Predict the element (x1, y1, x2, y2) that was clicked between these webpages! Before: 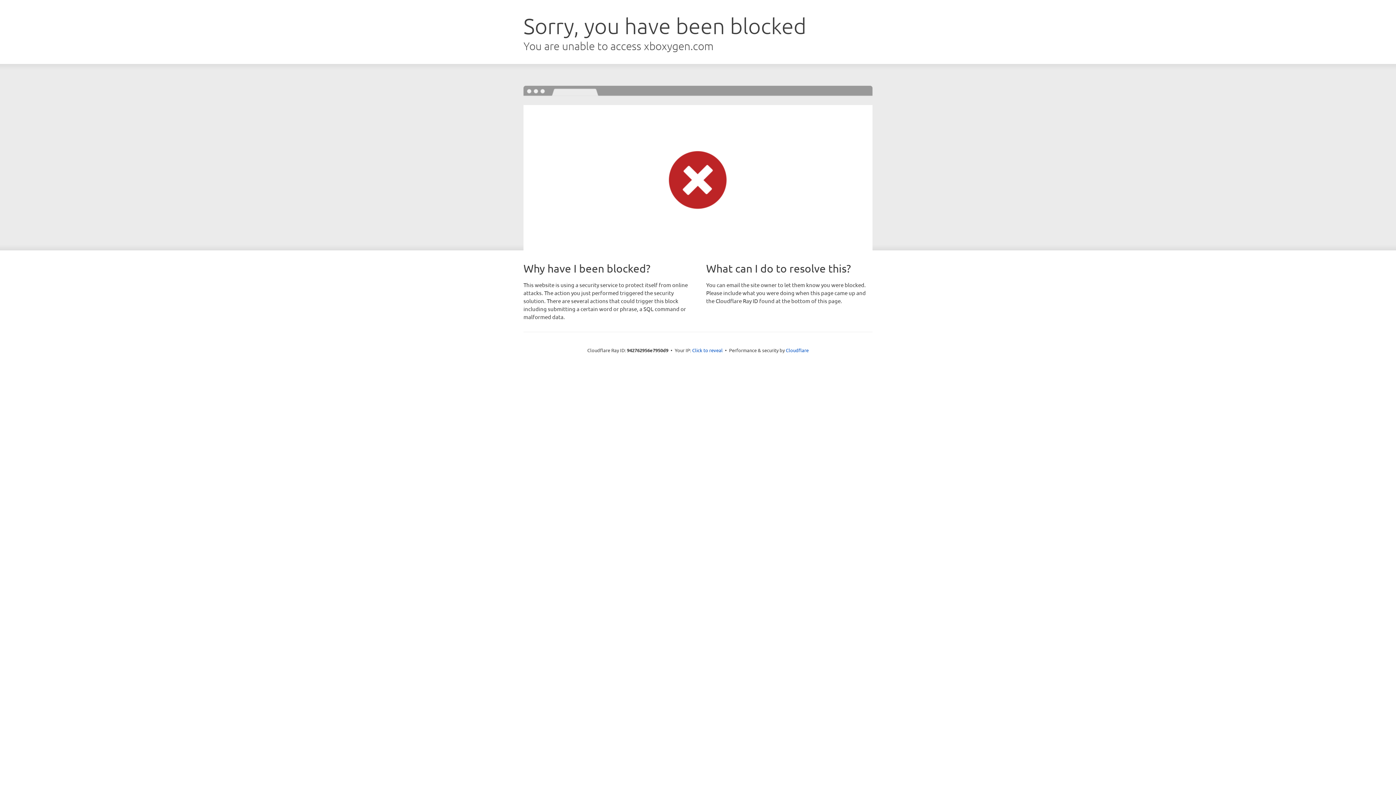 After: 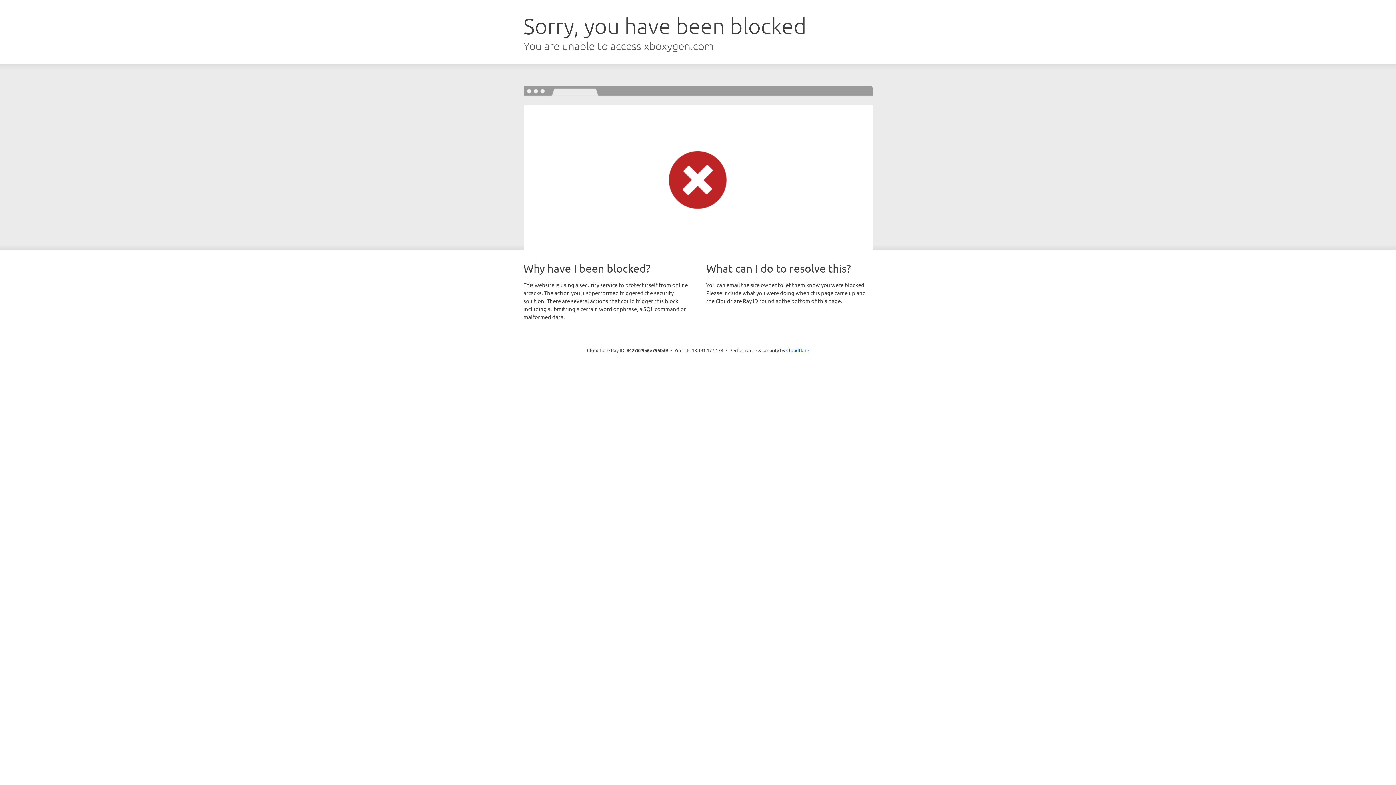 Action: label: Click to reveal bbox: (692, 346, 722, 353)